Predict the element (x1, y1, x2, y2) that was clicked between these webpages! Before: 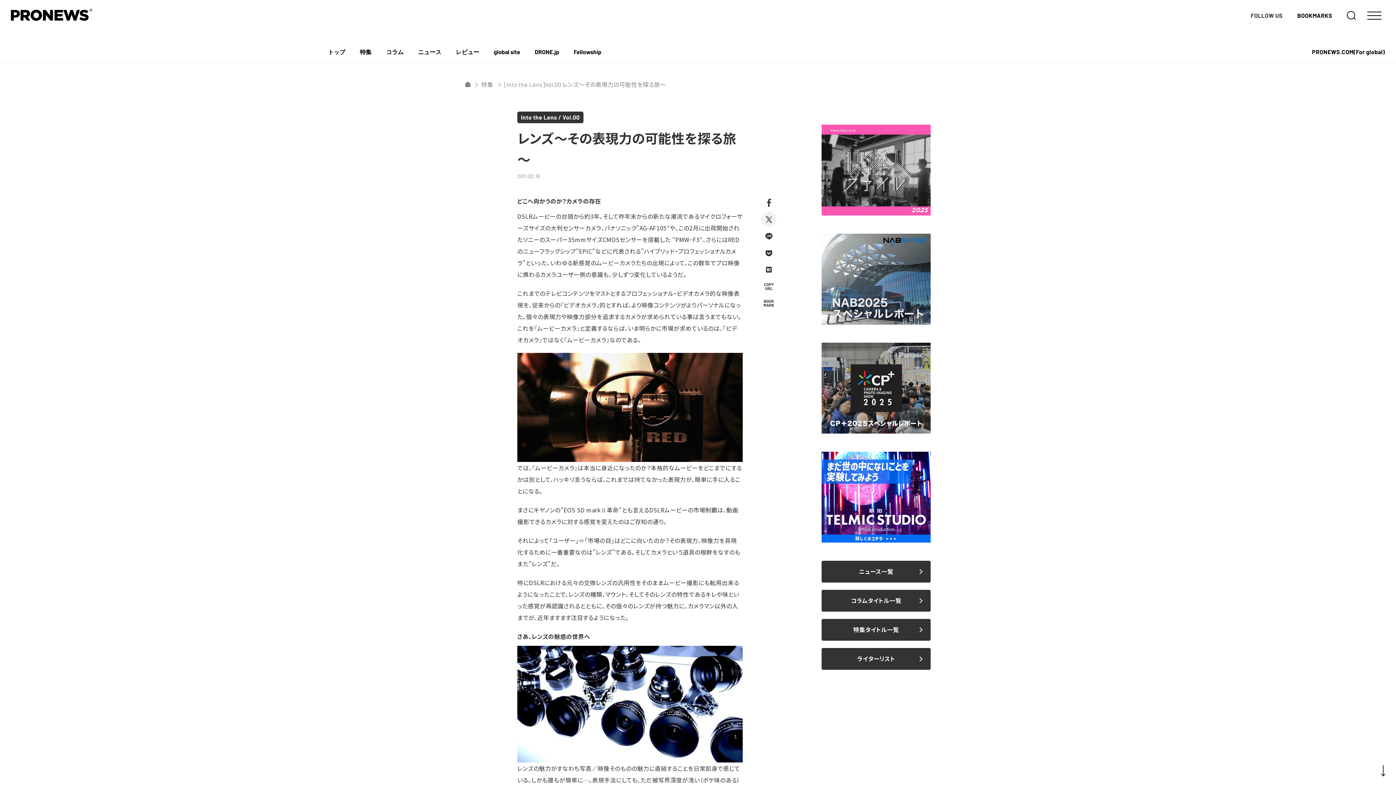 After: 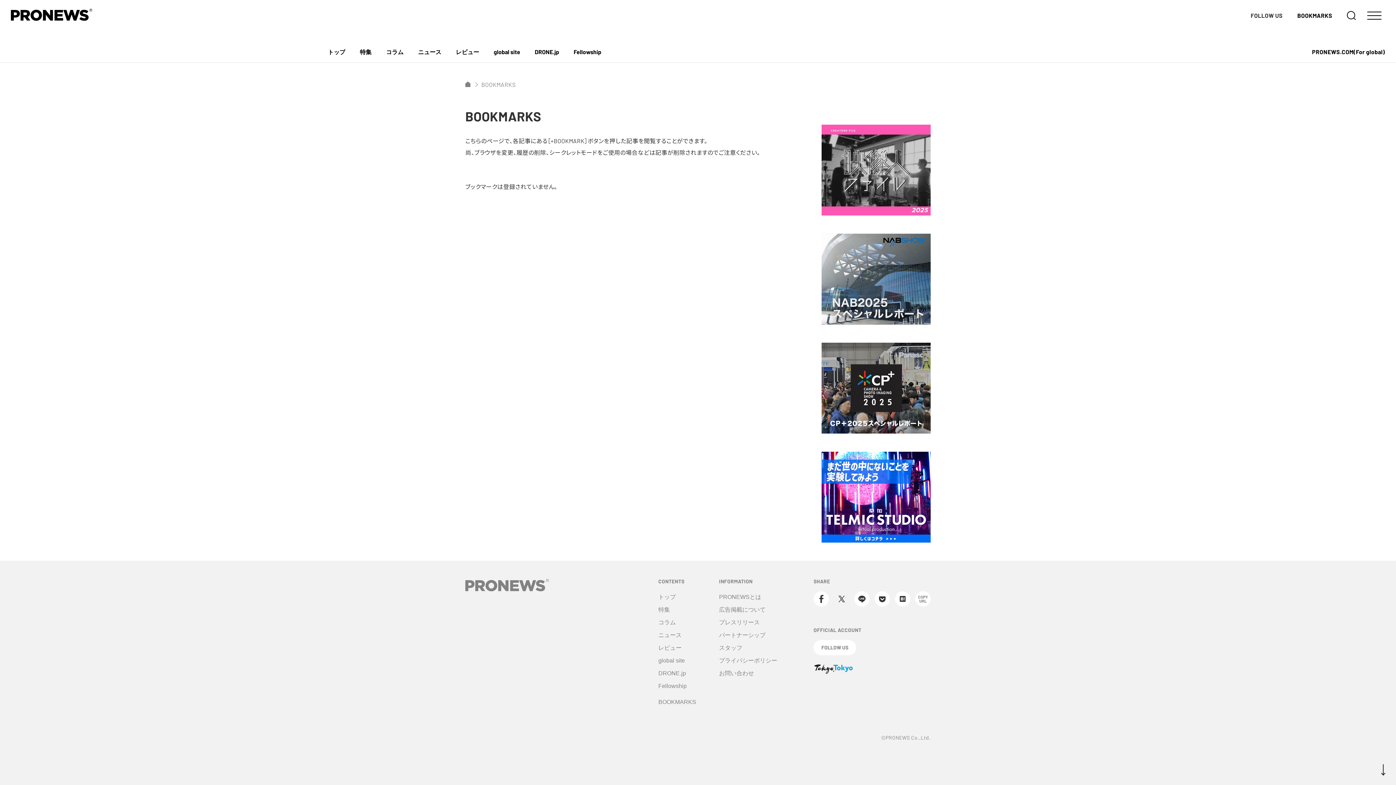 Action: bbox: (1297, 8, 1332, 22) label: BOOKMARKS